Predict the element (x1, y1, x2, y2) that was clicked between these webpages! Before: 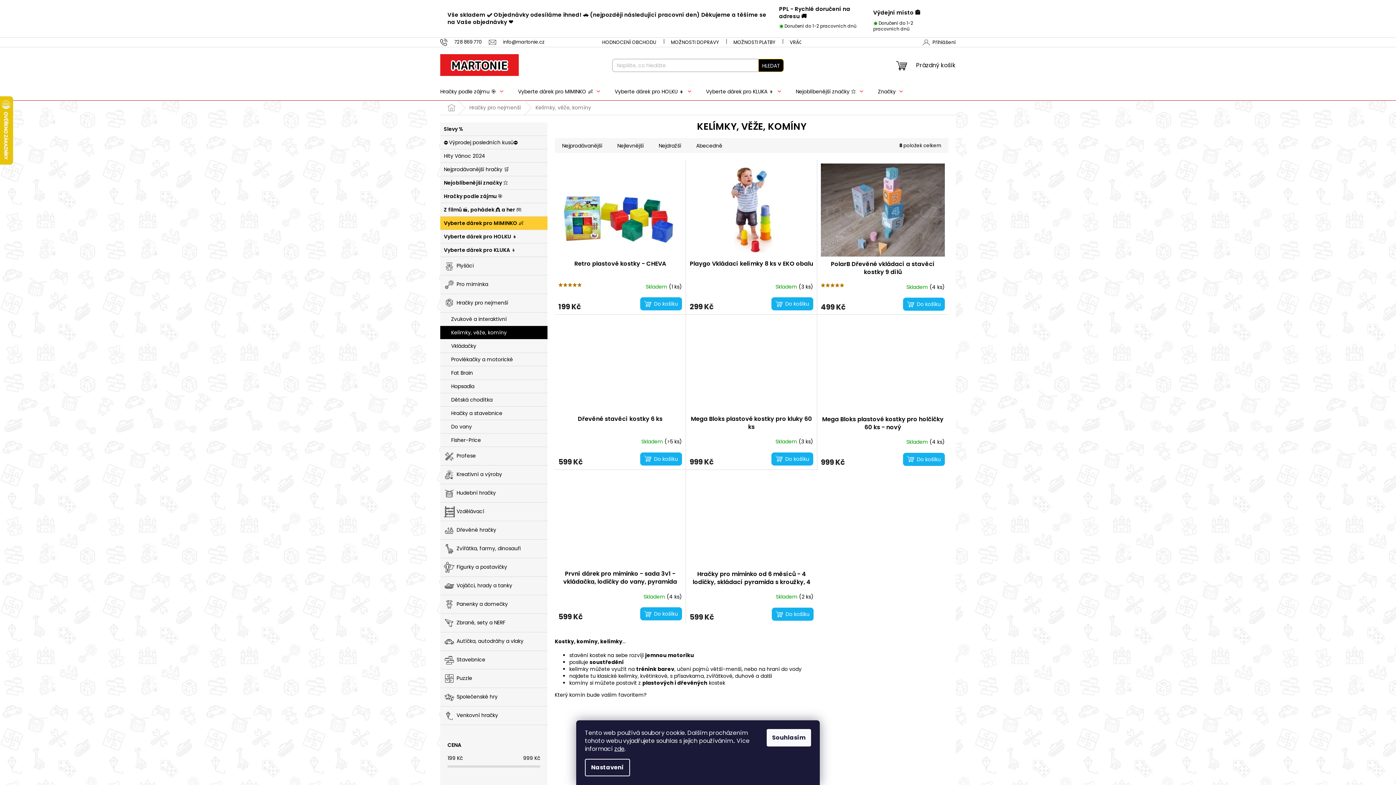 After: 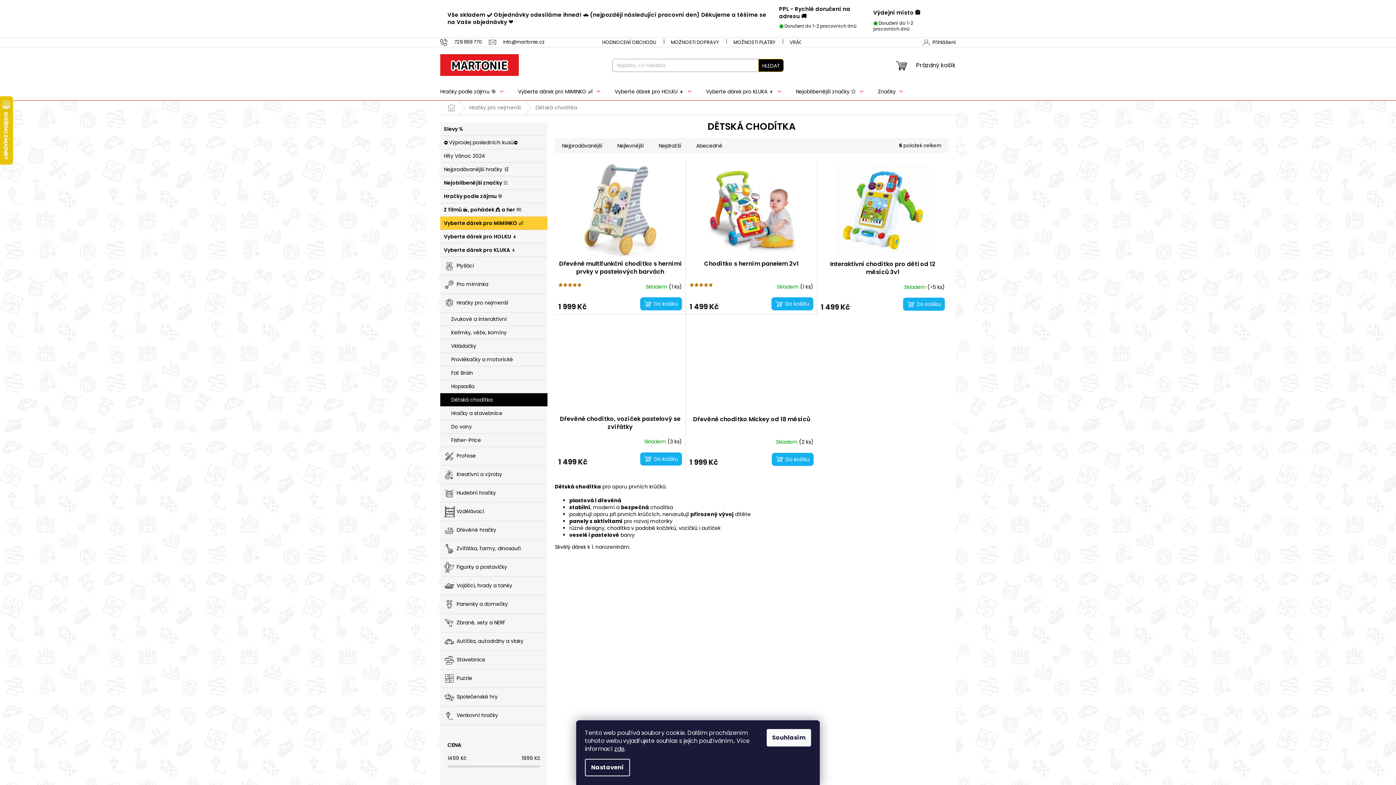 Action: label: Dětská chodítka bbox: (440, 393, 547, 406)